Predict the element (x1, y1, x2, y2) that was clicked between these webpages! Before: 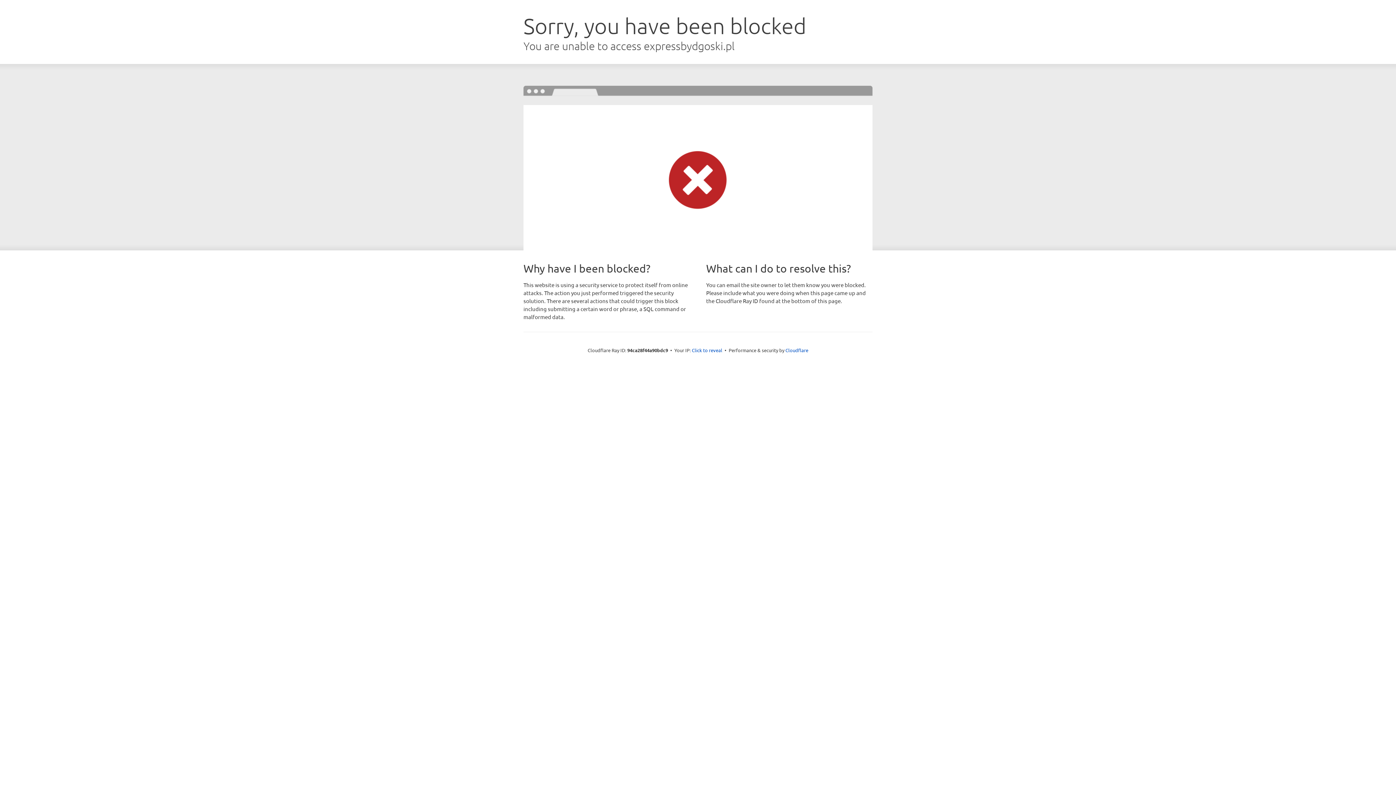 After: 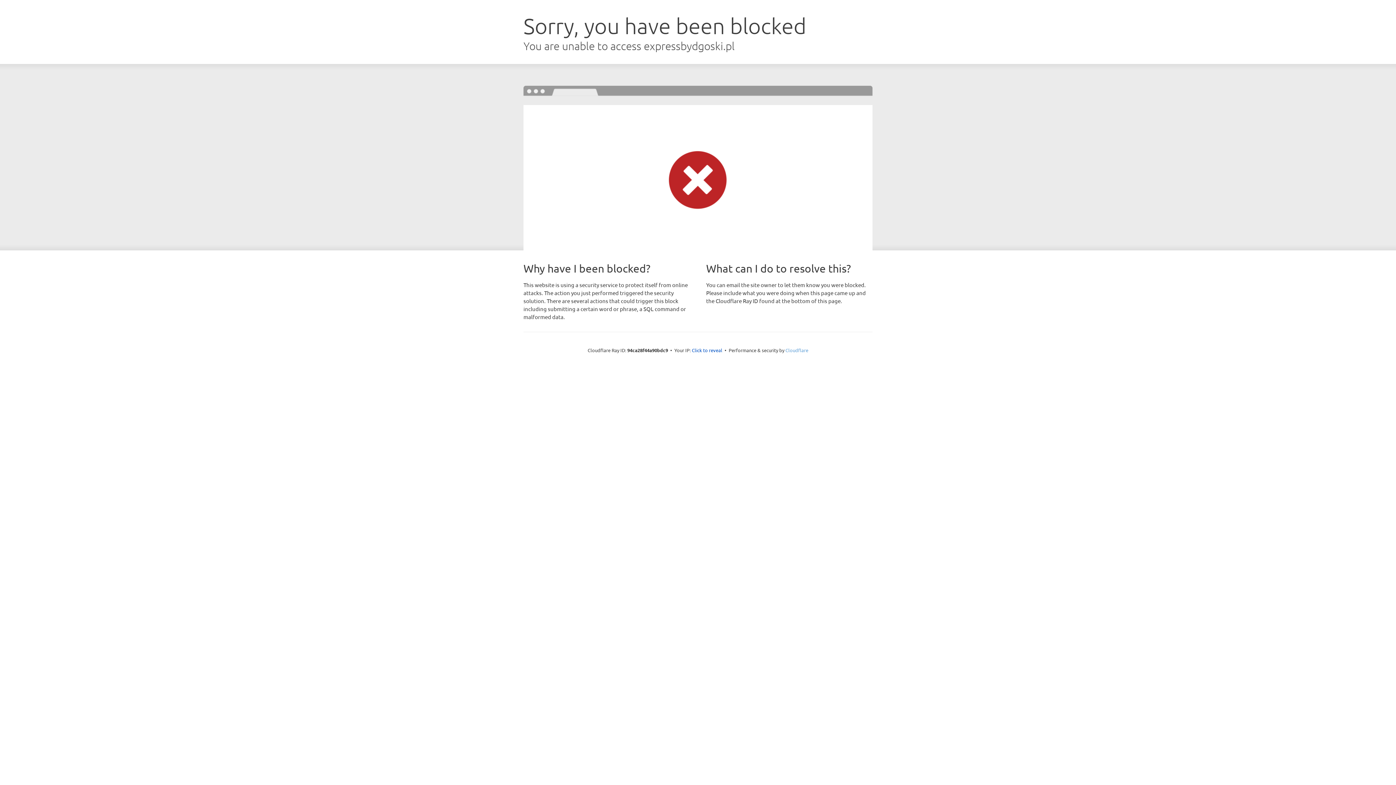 Action: label: Cloudflare bbox: (785, 347, 808, 353)